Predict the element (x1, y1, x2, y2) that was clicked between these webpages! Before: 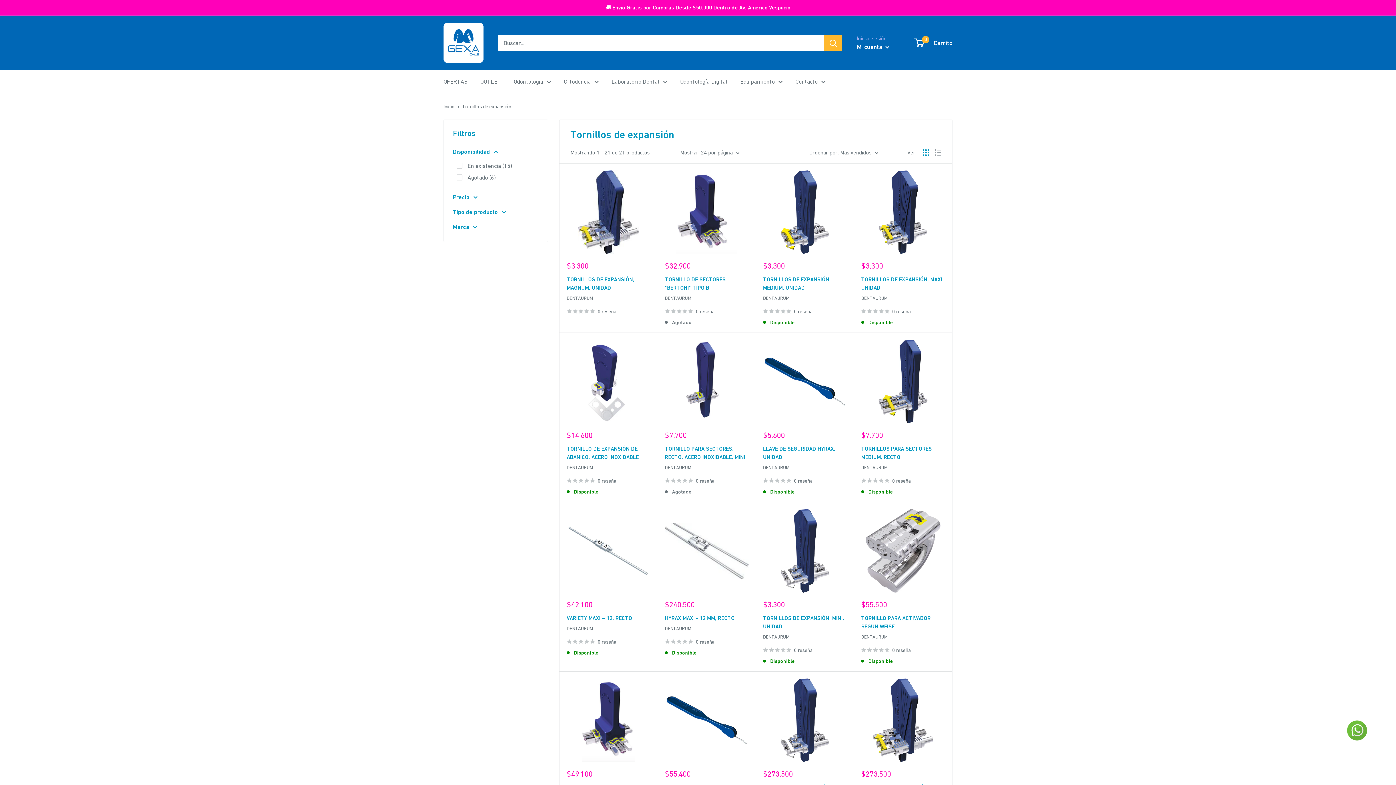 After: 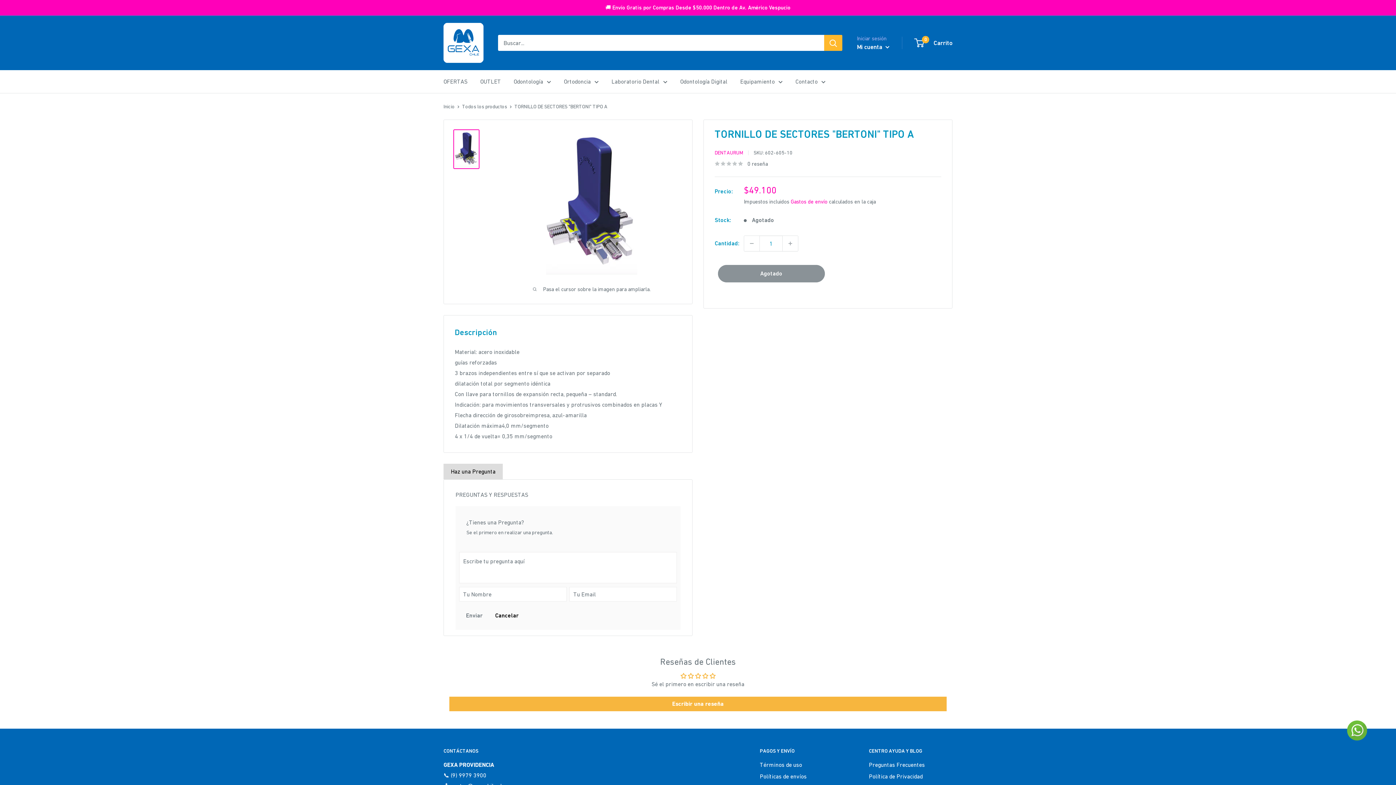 Action: bbox: (566, 678, 650, 762)